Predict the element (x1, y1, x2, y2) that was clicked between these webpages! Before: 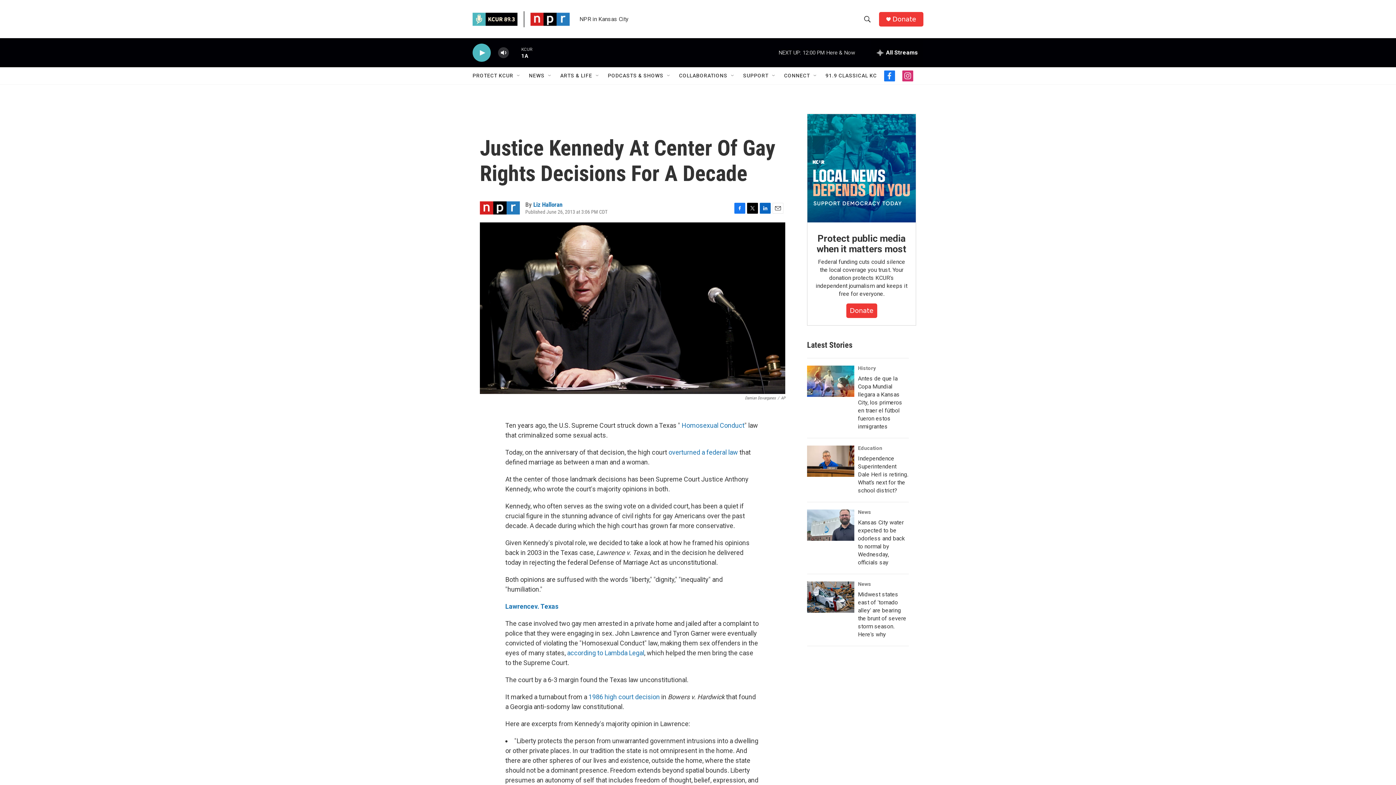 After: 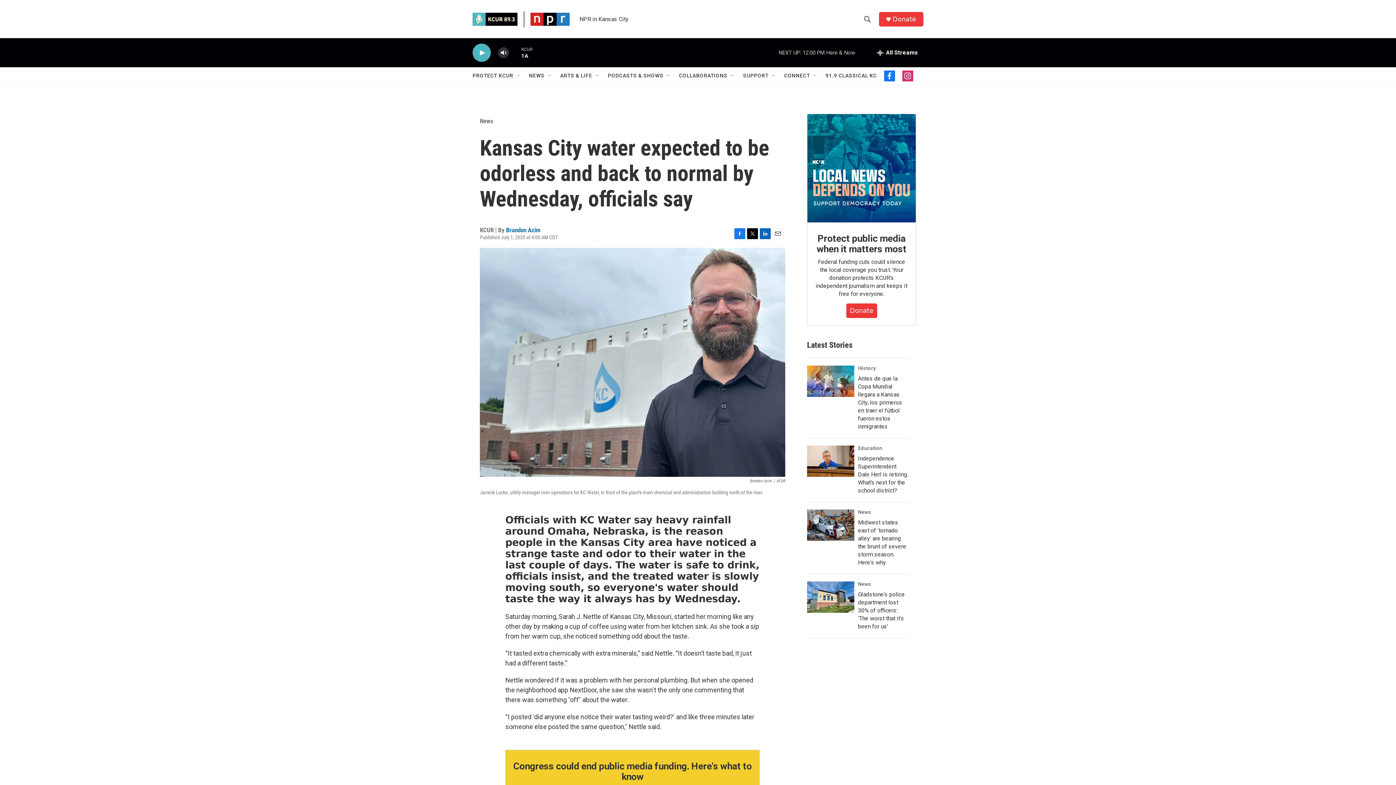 Action: bbox: (807, 509, 854, 541) label: Kansas City water expected to be odorless and back to normal by Wednesday, officials say